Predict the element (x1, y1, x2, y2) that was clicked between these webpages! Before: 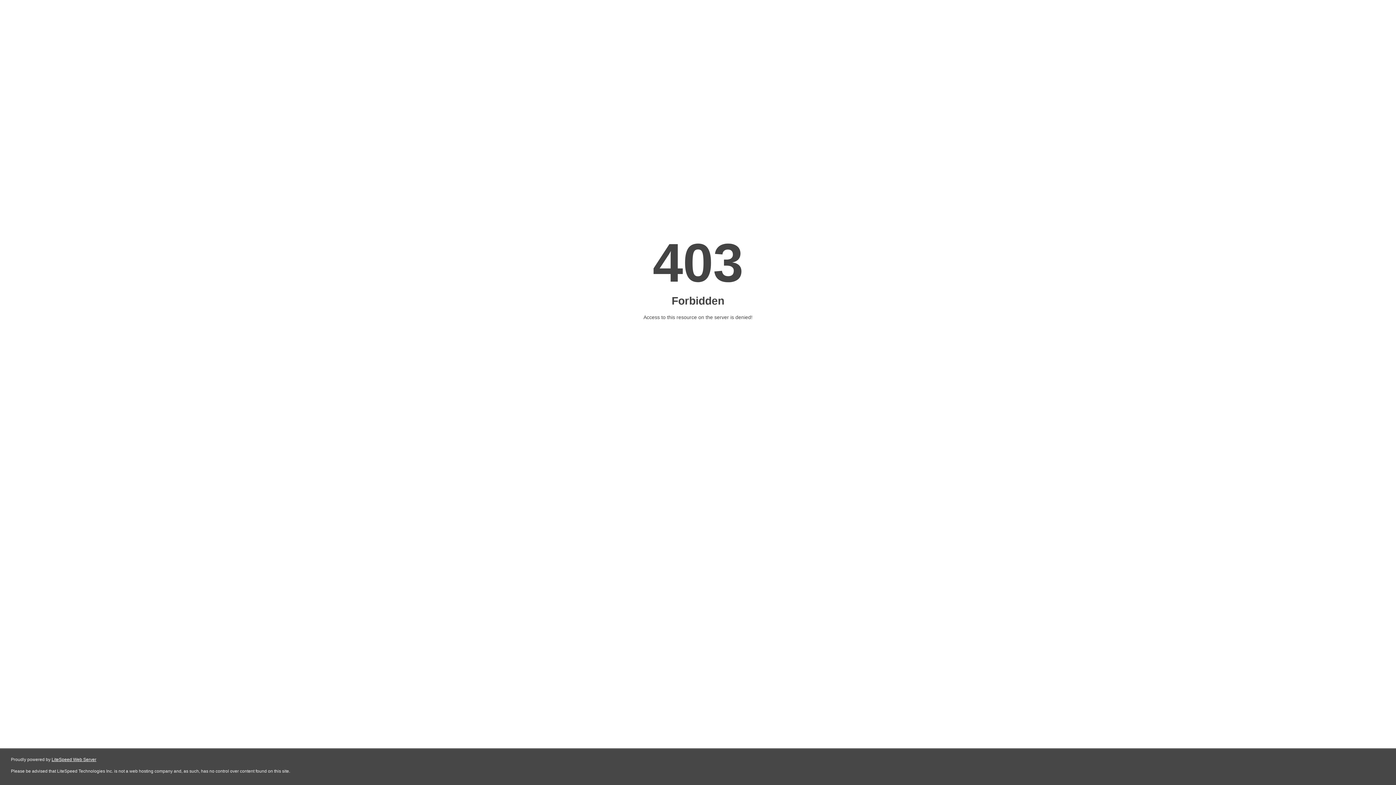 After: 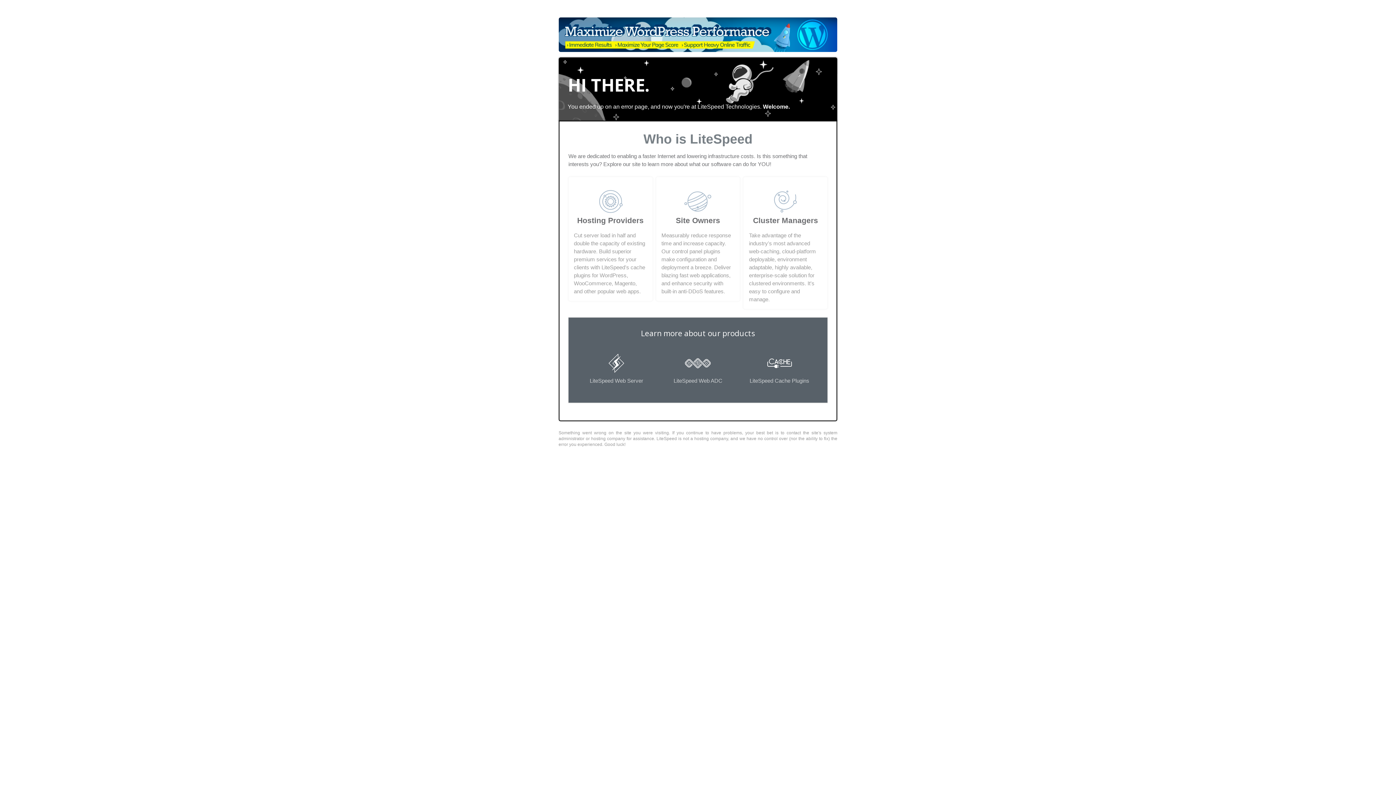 Action: label: LiteSpeed Web Server bbox: (51, 757, 96, 762)